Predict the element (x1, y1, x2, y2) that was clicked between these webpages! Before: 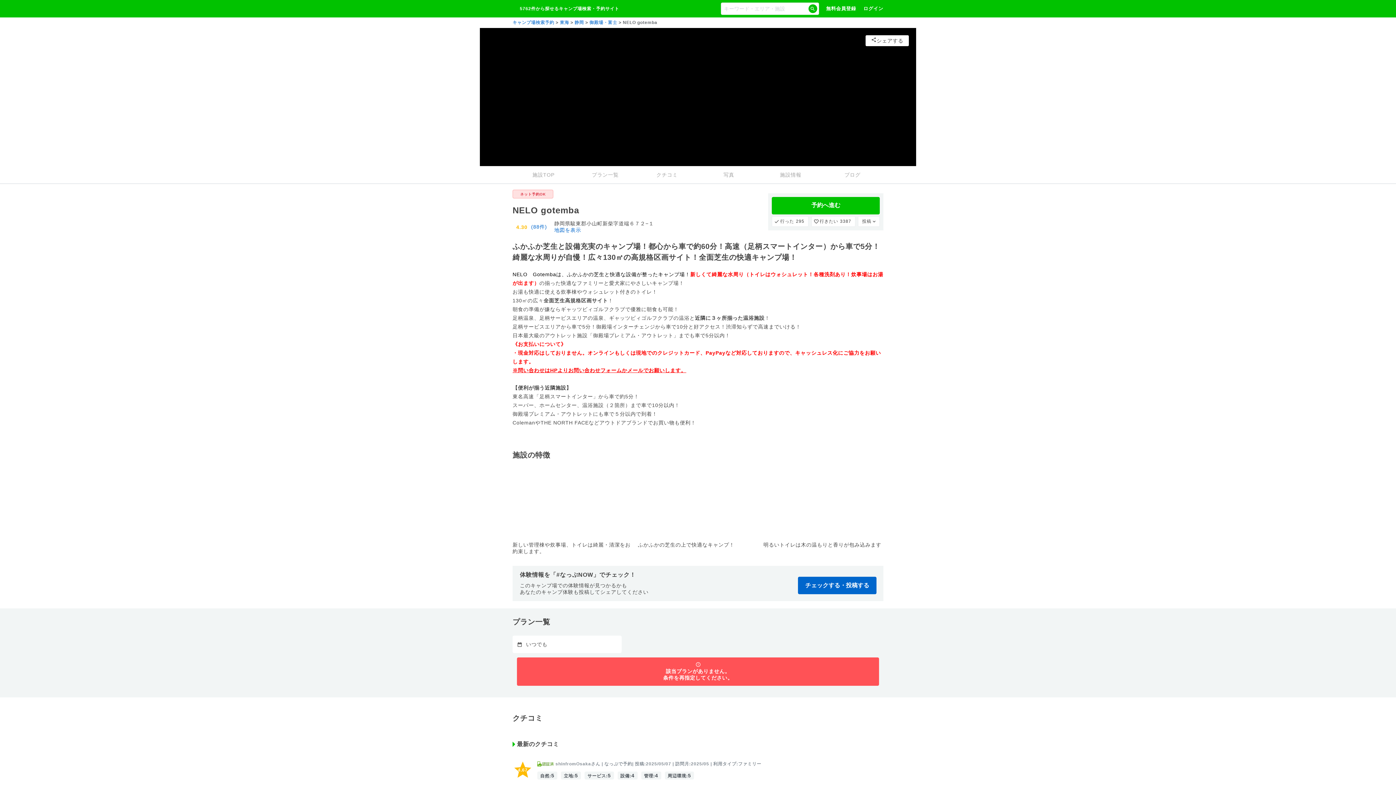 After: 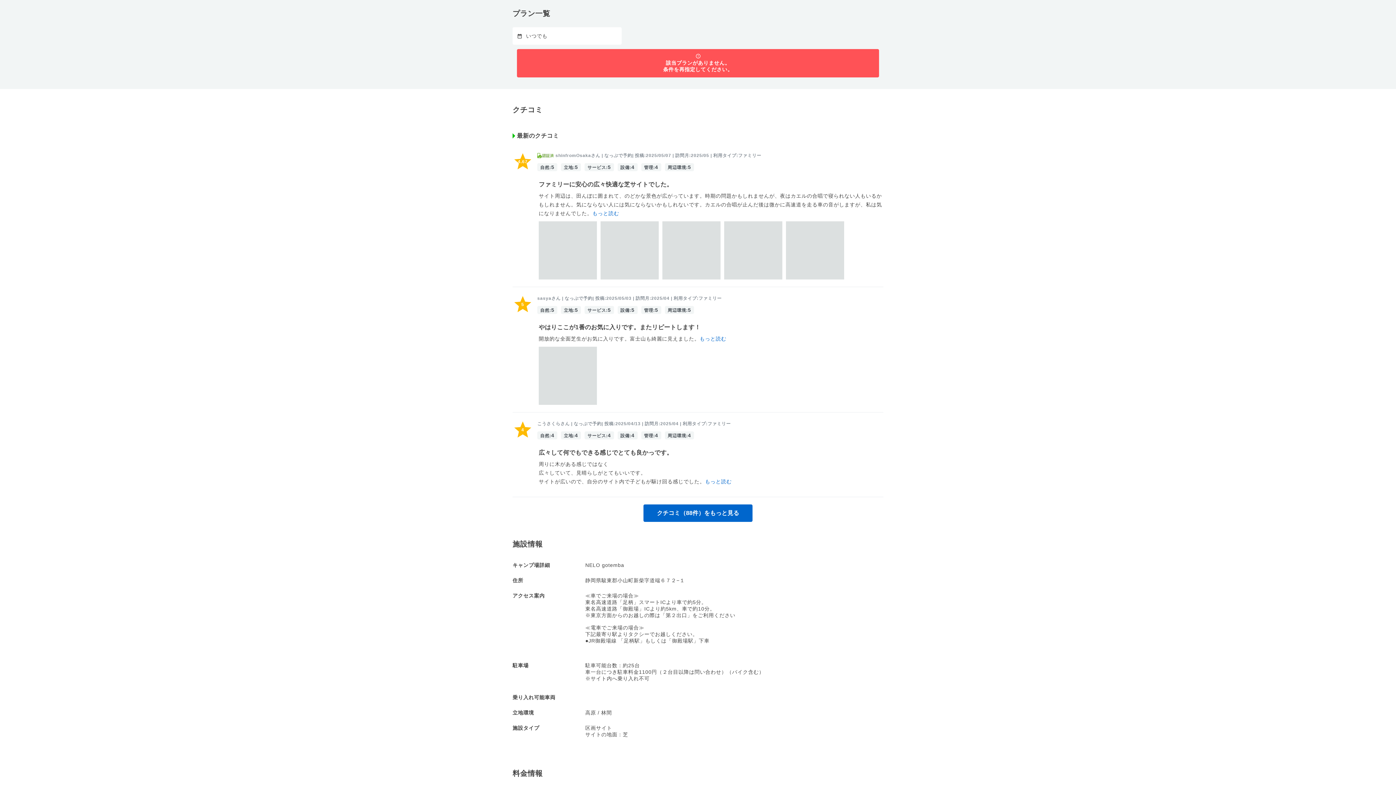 Action: bbox: (772, 202, 880, 208) label: 予約へ進む